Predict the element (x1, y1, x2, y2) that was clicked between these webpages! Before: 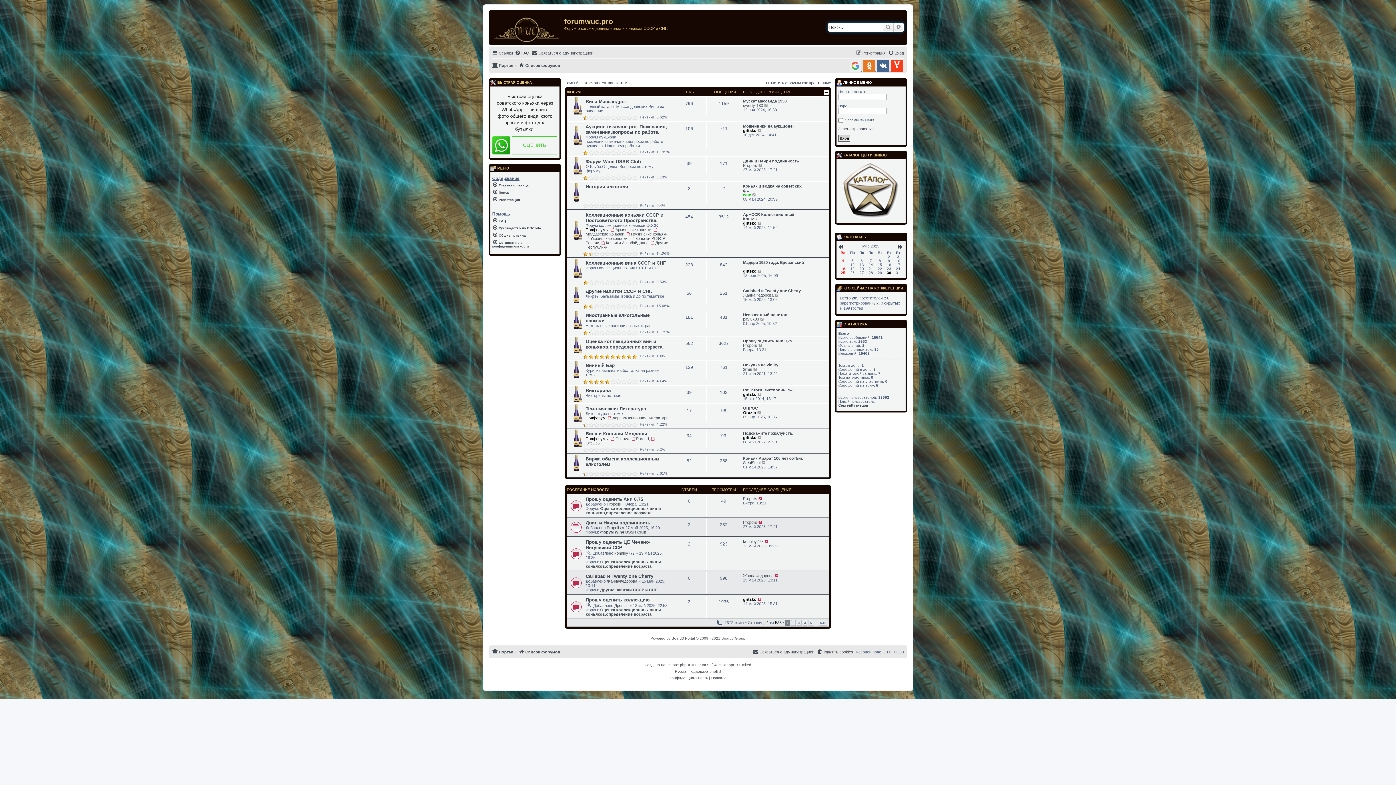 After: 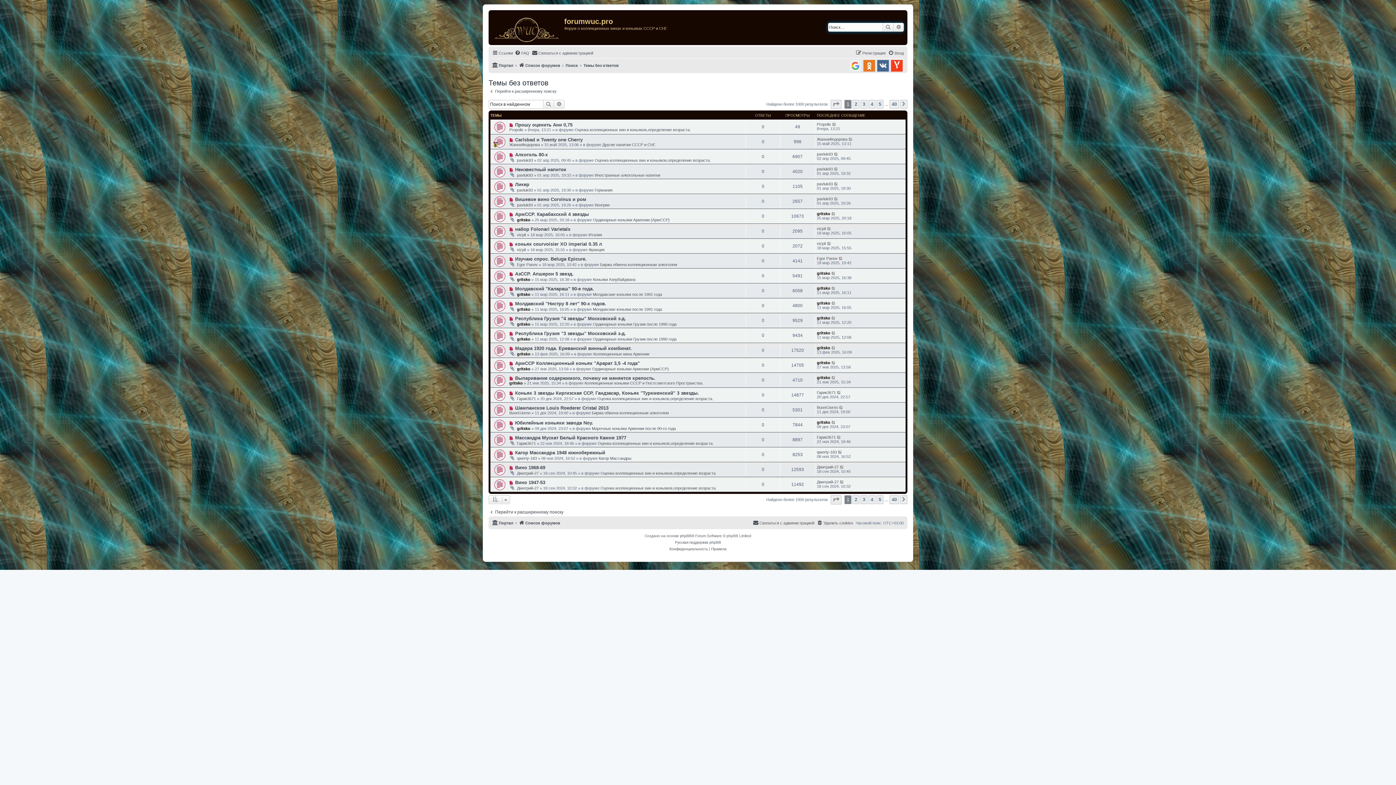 Action: label: Темы без ответов bbox: (565, 78, 598, 87)